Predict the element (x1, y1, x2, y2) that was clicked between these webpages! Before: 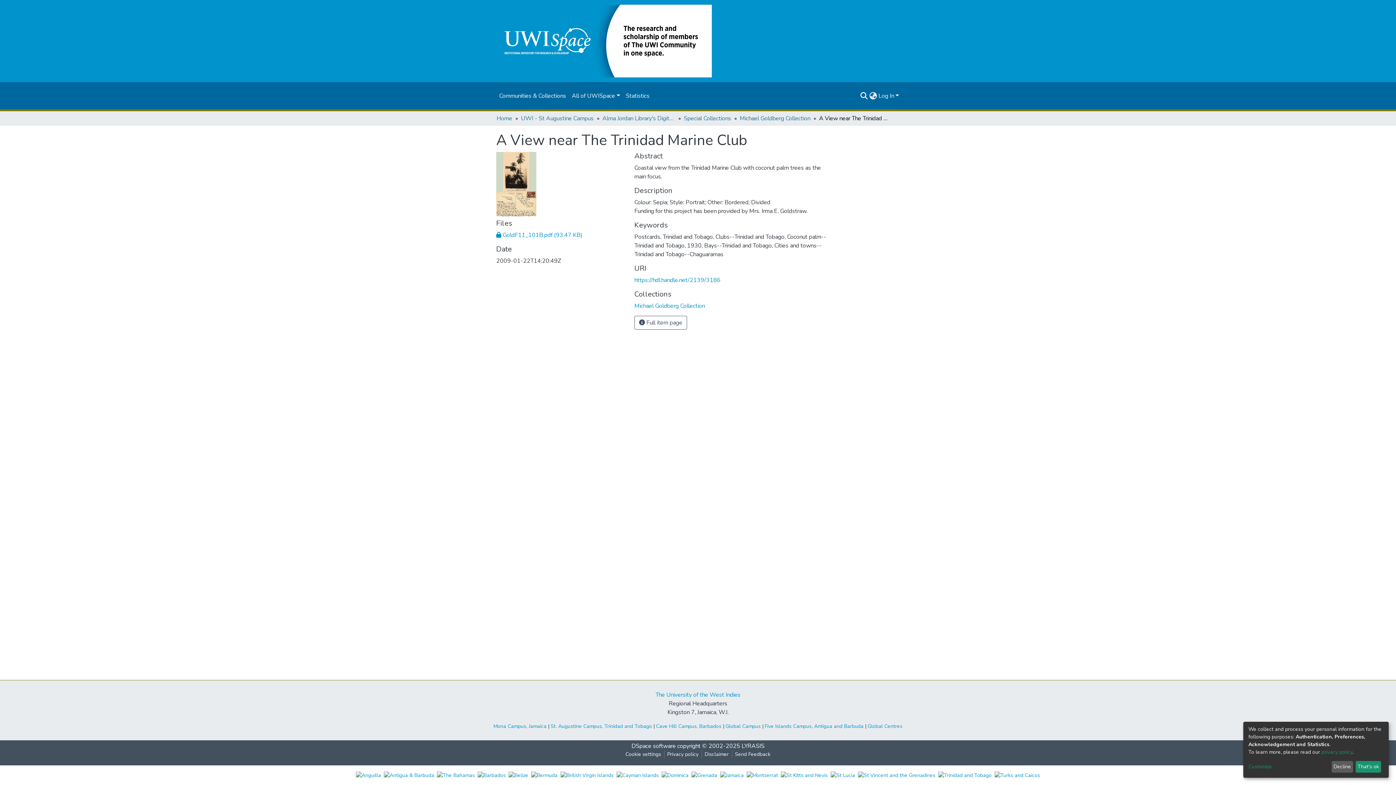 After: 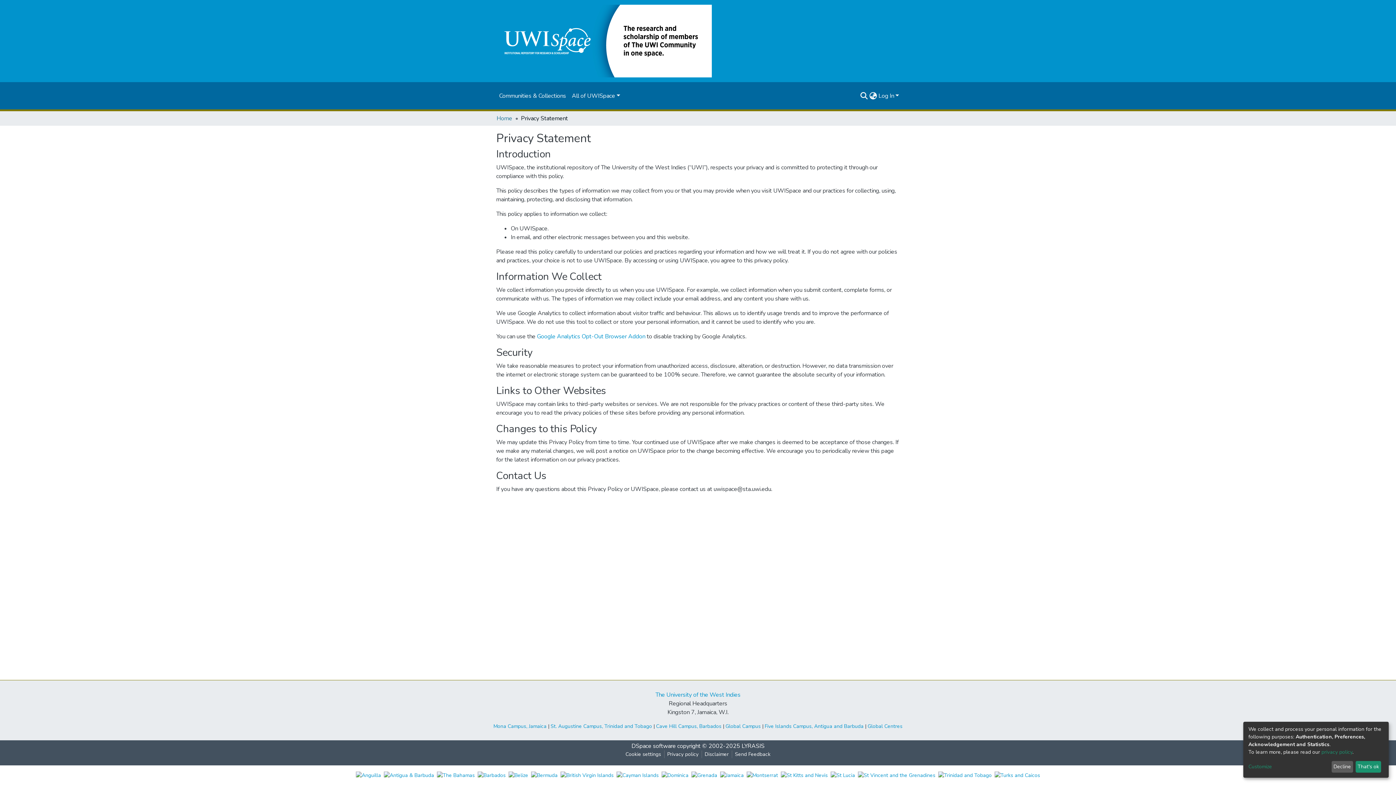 Action: label: privacy policy bbox: (1321, 749, 1352, 755)